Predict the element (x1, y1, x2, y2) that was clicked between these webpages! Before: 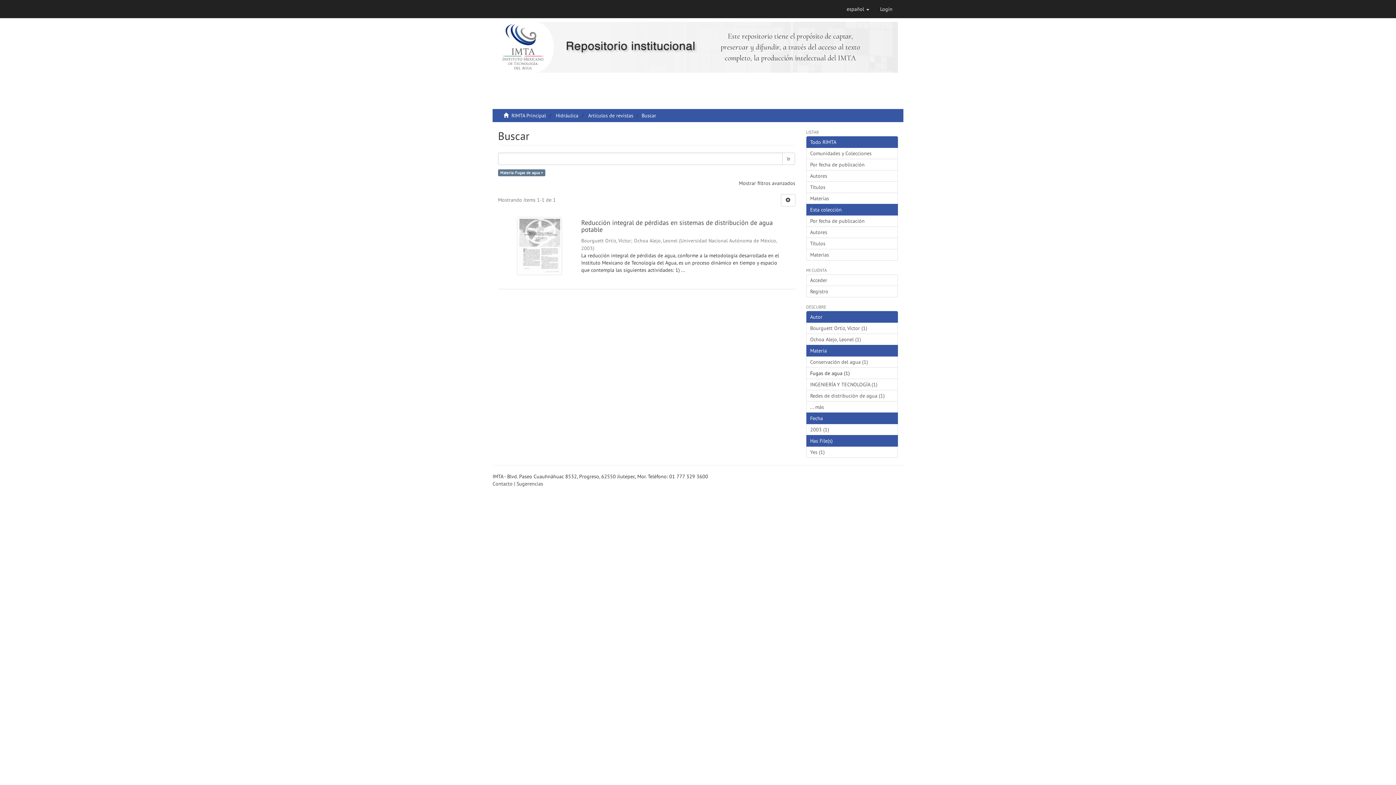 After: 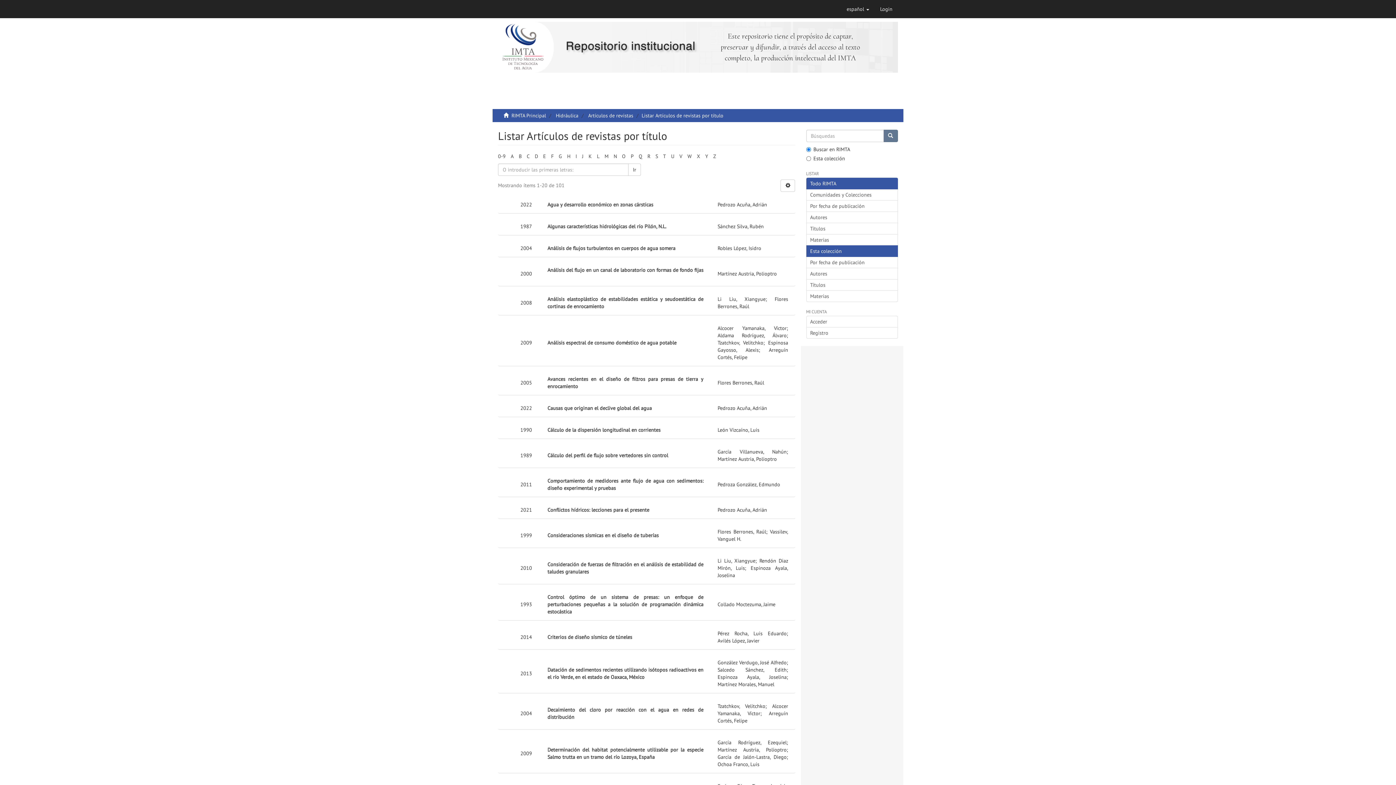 Action: bbox: (806, 237, 898, 249) label: Títulos